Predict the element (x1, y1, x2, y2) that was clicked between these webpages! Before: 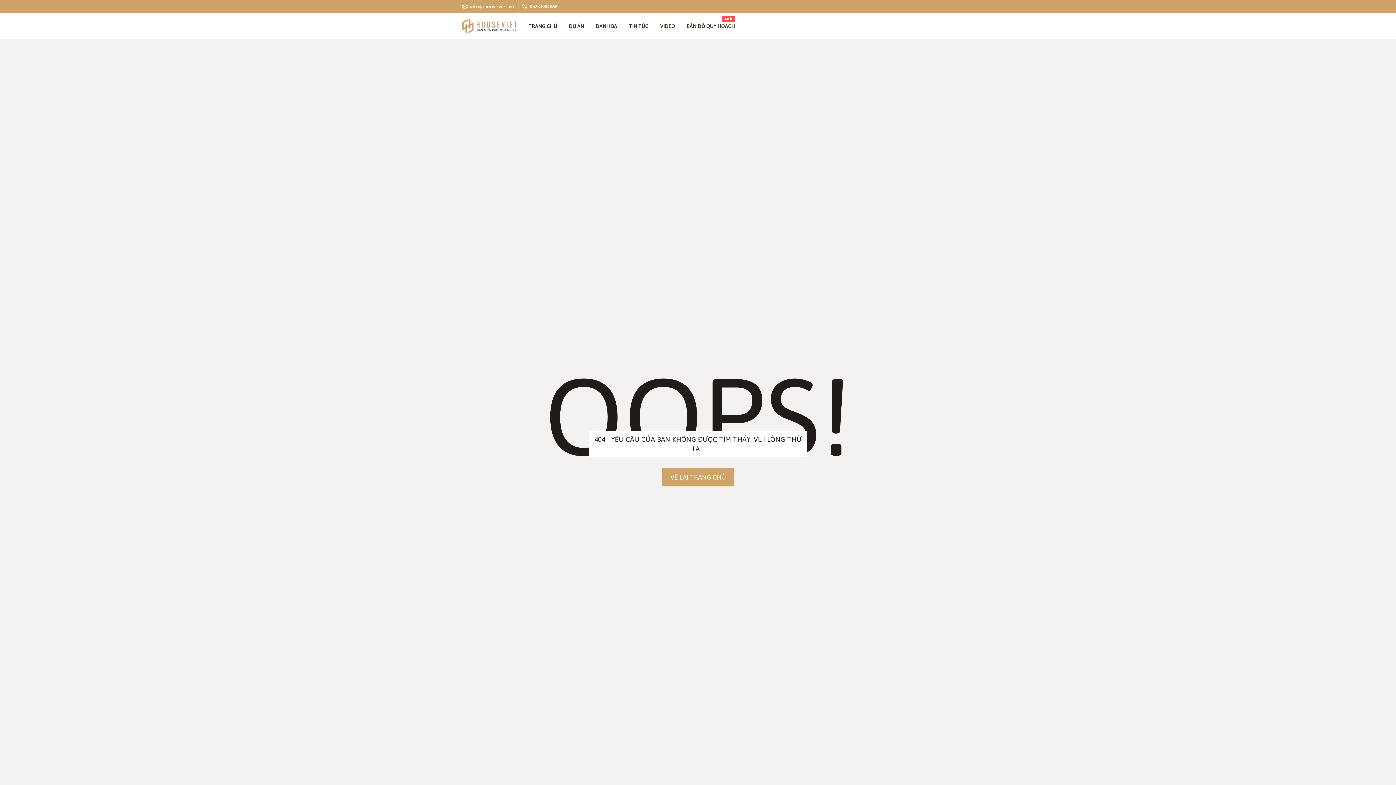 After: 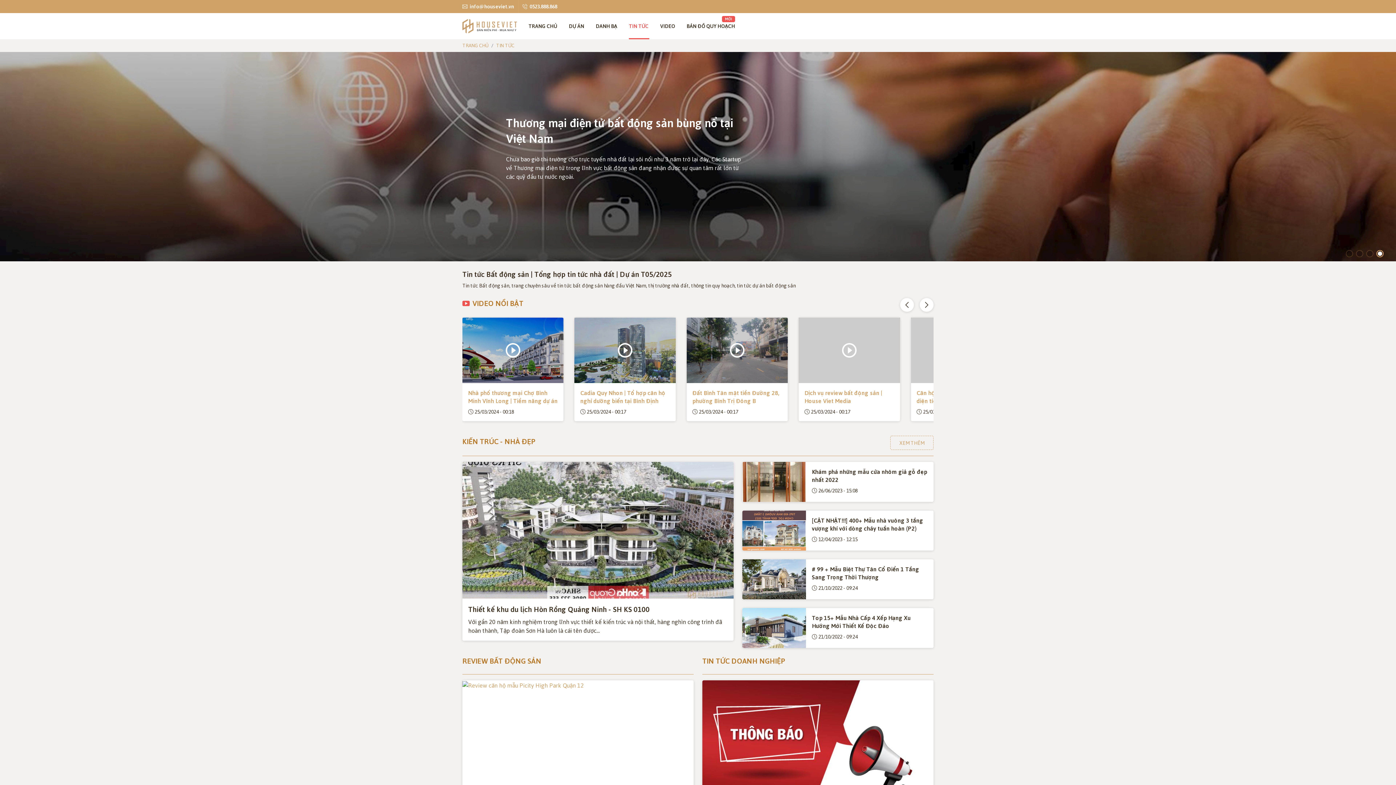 Action: label: TIN TỨC bbox: (623, 13, 654, 39)